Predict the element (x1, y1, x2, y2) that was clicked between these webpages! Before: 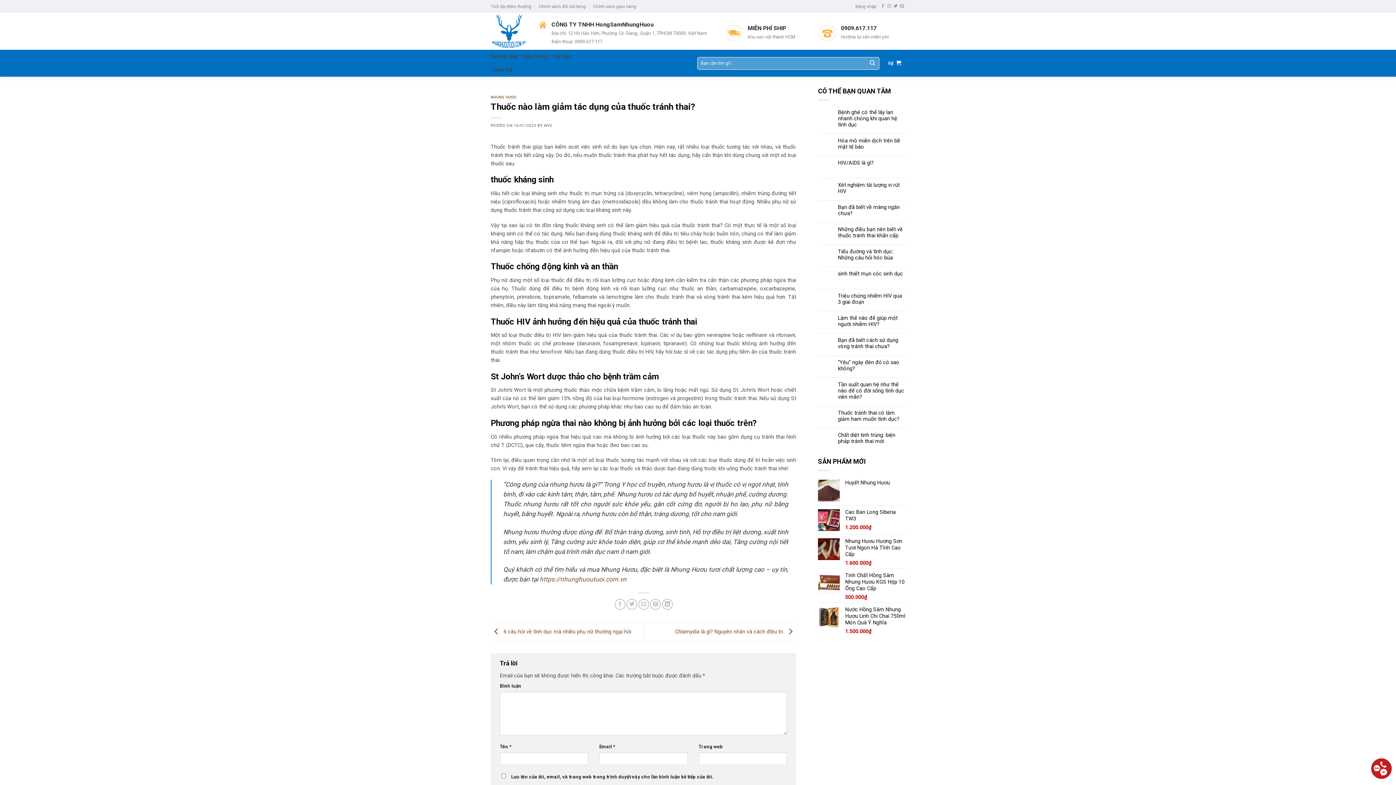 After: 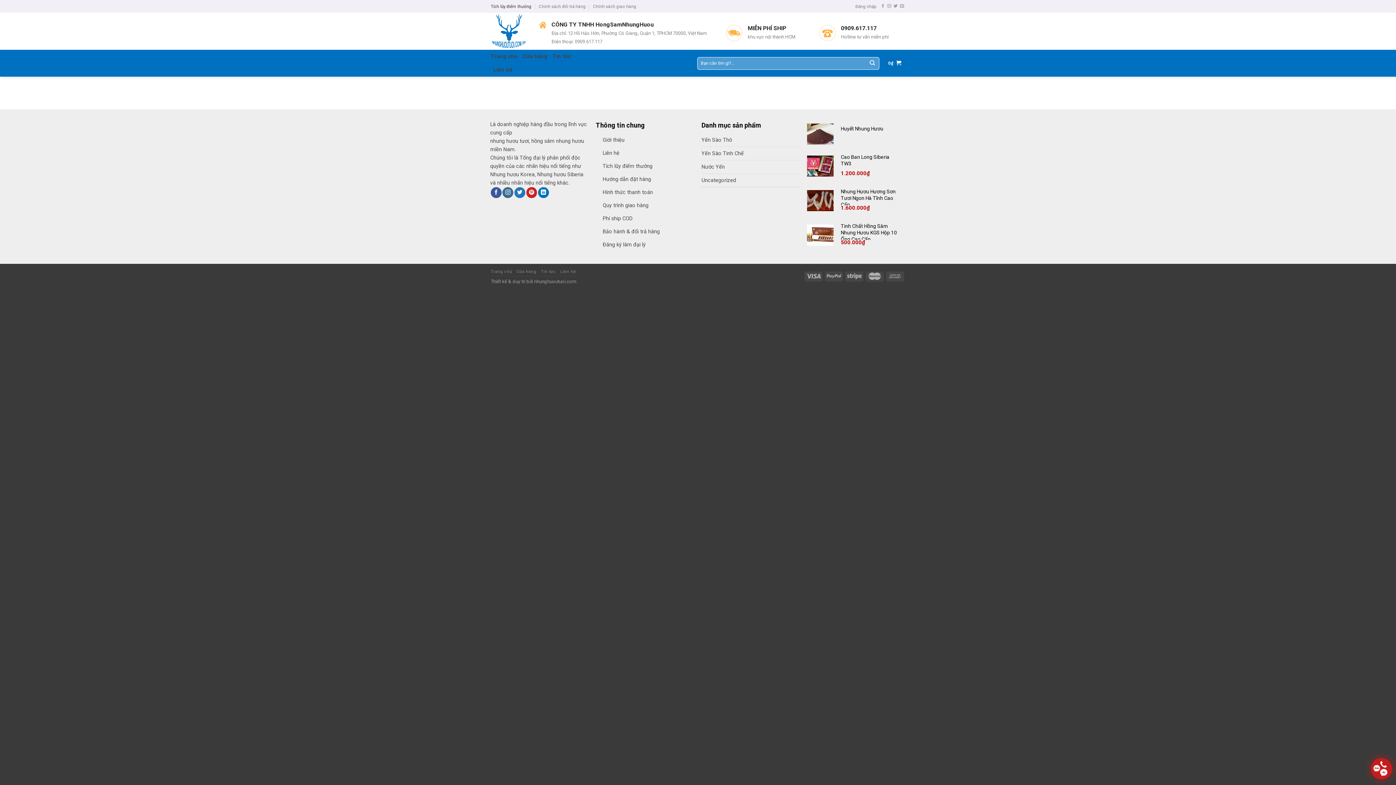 Action: bbox: (490, 1, 531, 11) label: Tích lũy điểm thưởng